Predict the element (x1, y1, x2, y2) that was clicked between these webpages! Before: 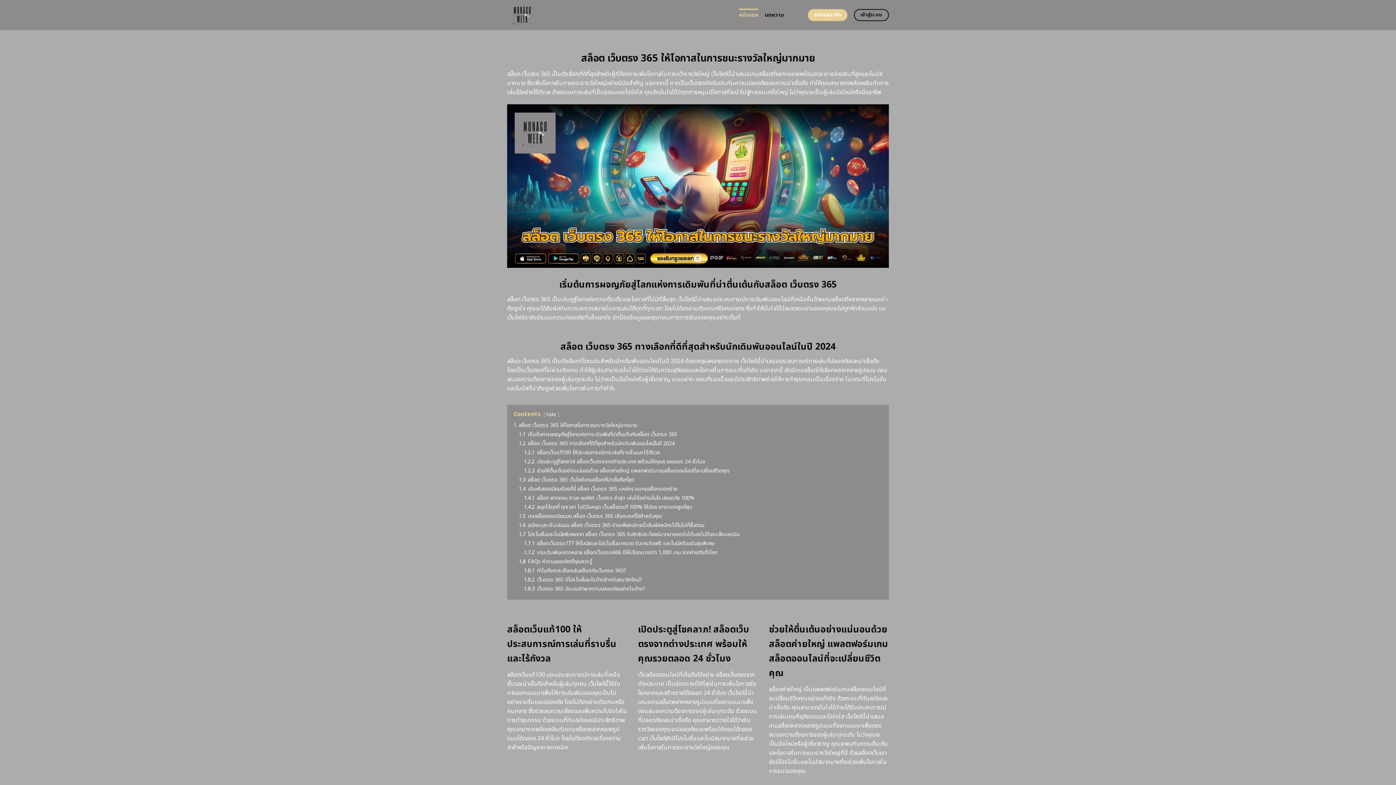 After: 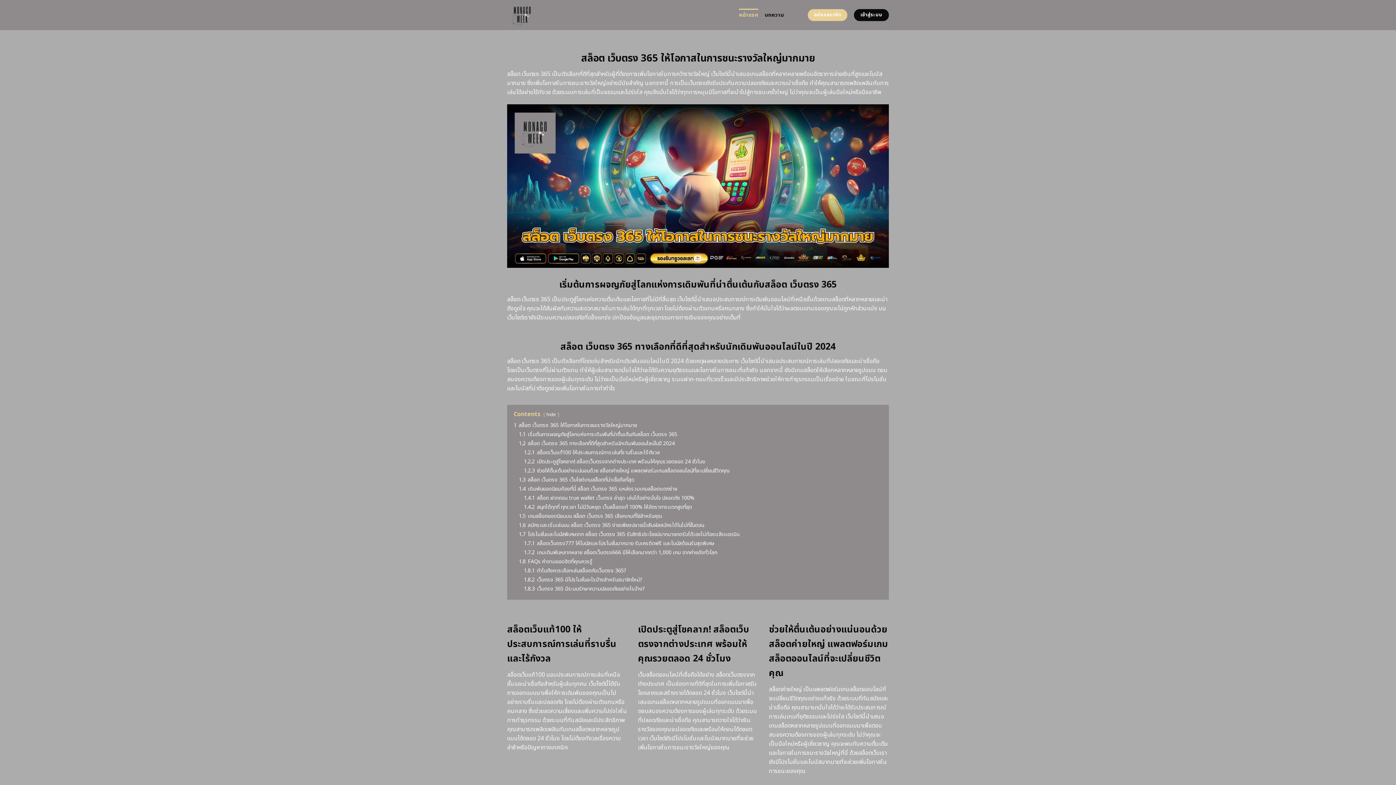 Action: label: เข้าสู่ระบบ bbox: (854, 9, 889, 21)